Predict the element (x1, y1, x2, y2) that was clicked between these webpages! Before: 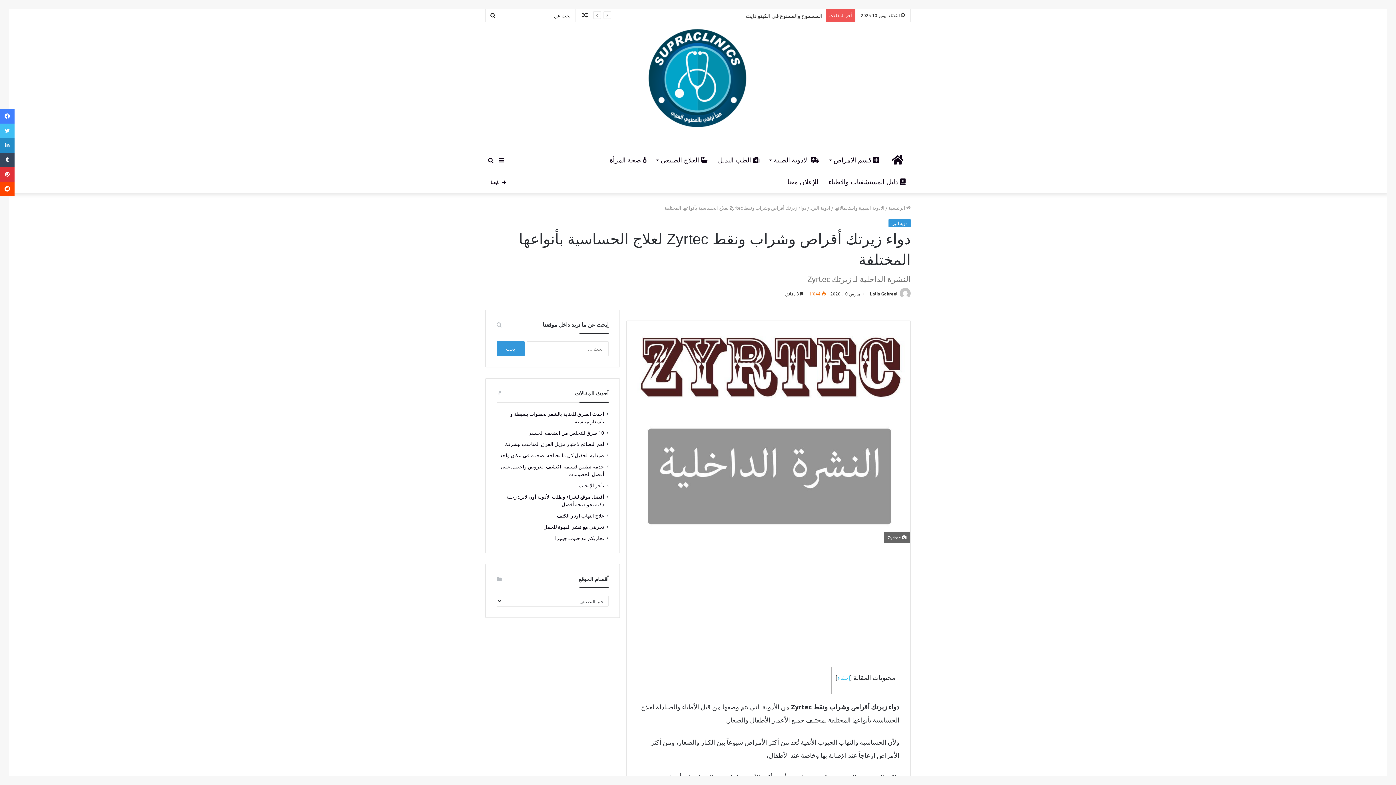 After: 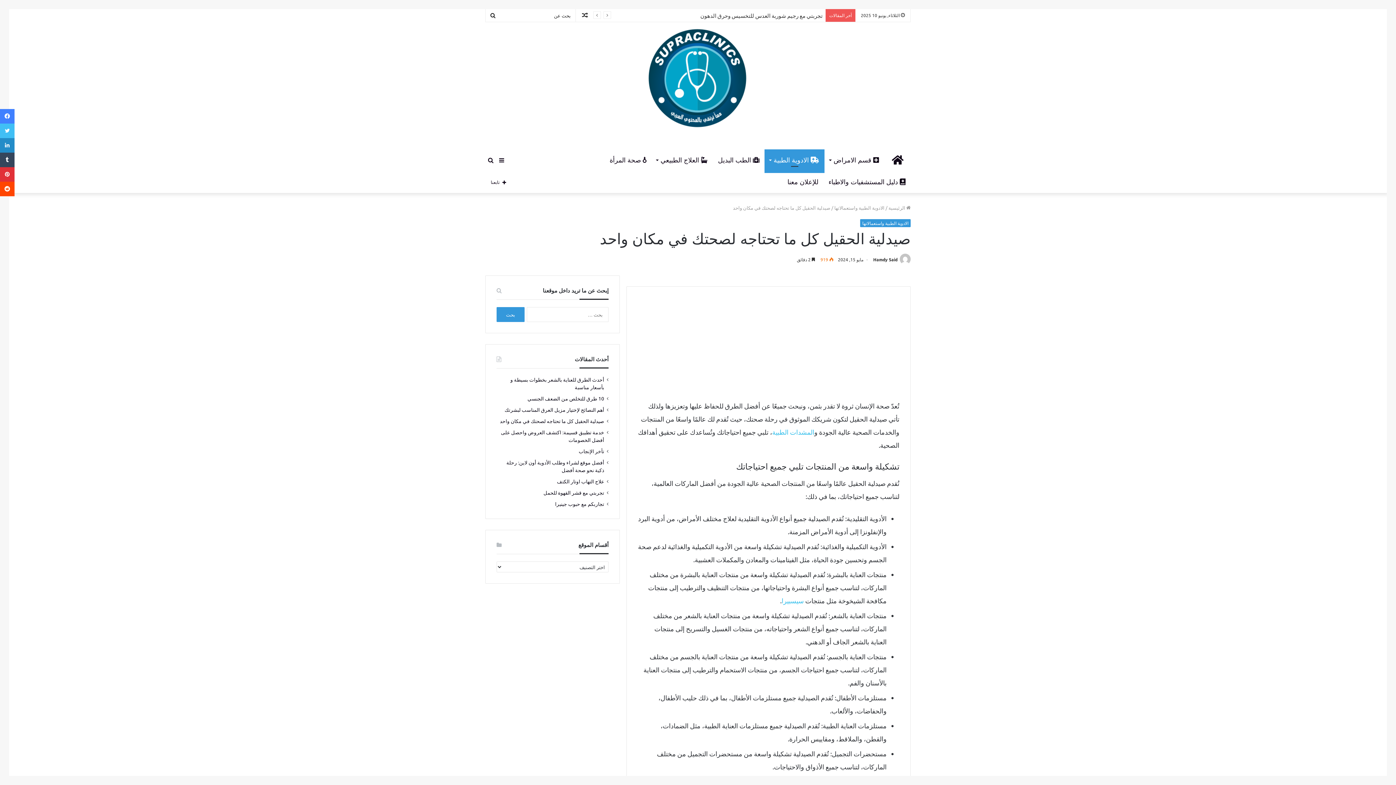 Action: bbox: (499, 452, 604, 458) label: صيدلية الحقيل كل ما تحتاجه لصحتك في مكان واحد